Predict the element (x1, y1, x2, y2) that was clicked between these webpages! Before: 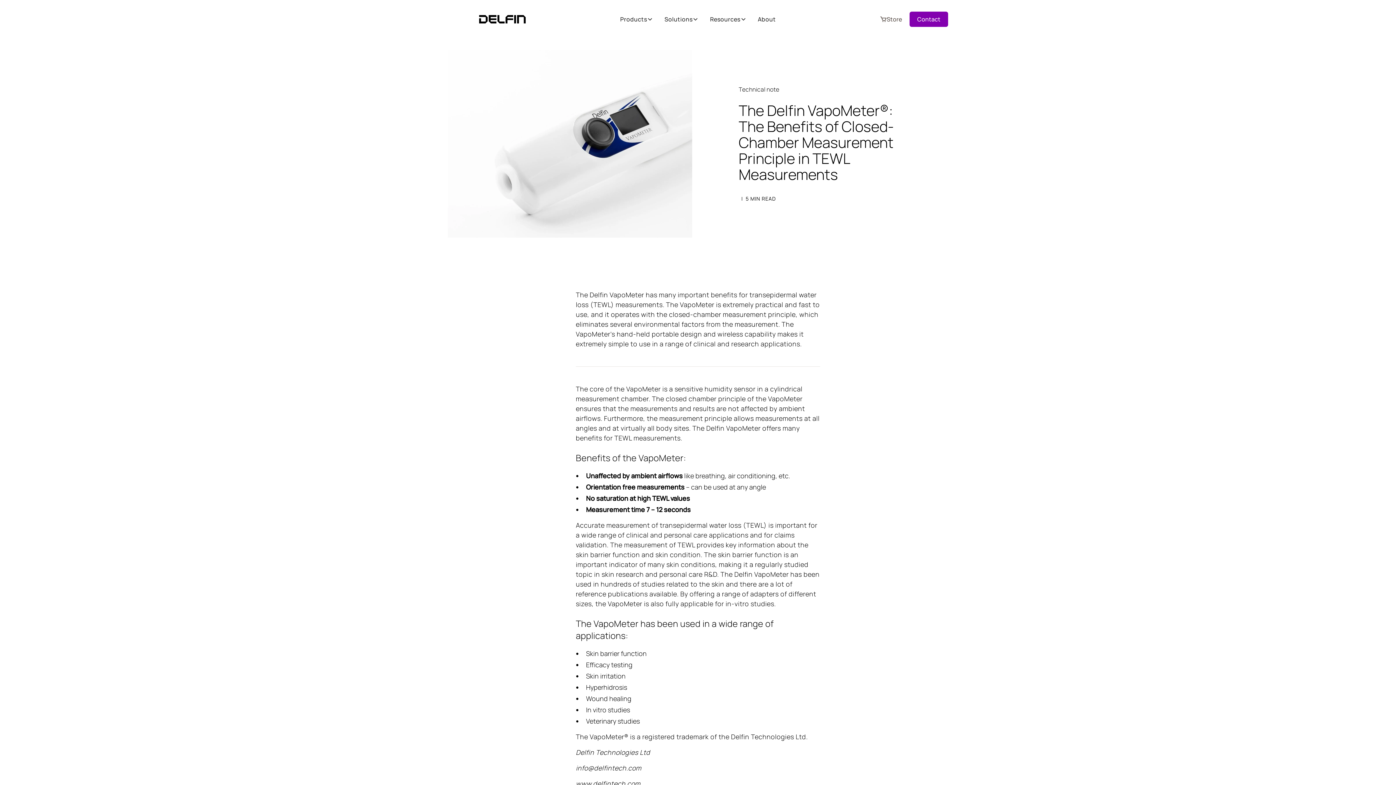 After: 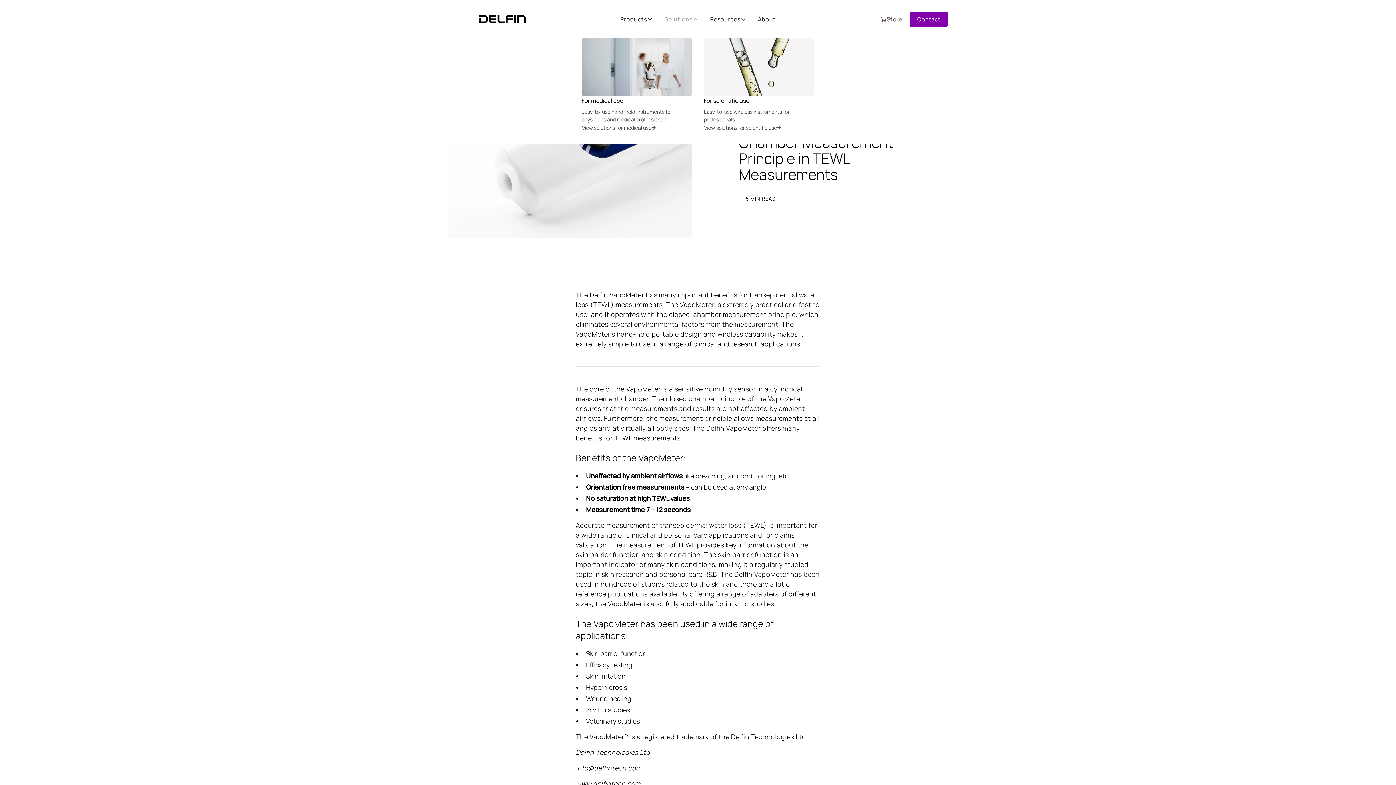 Action: label: Solutions bbox: (658, 12, 704, 26)